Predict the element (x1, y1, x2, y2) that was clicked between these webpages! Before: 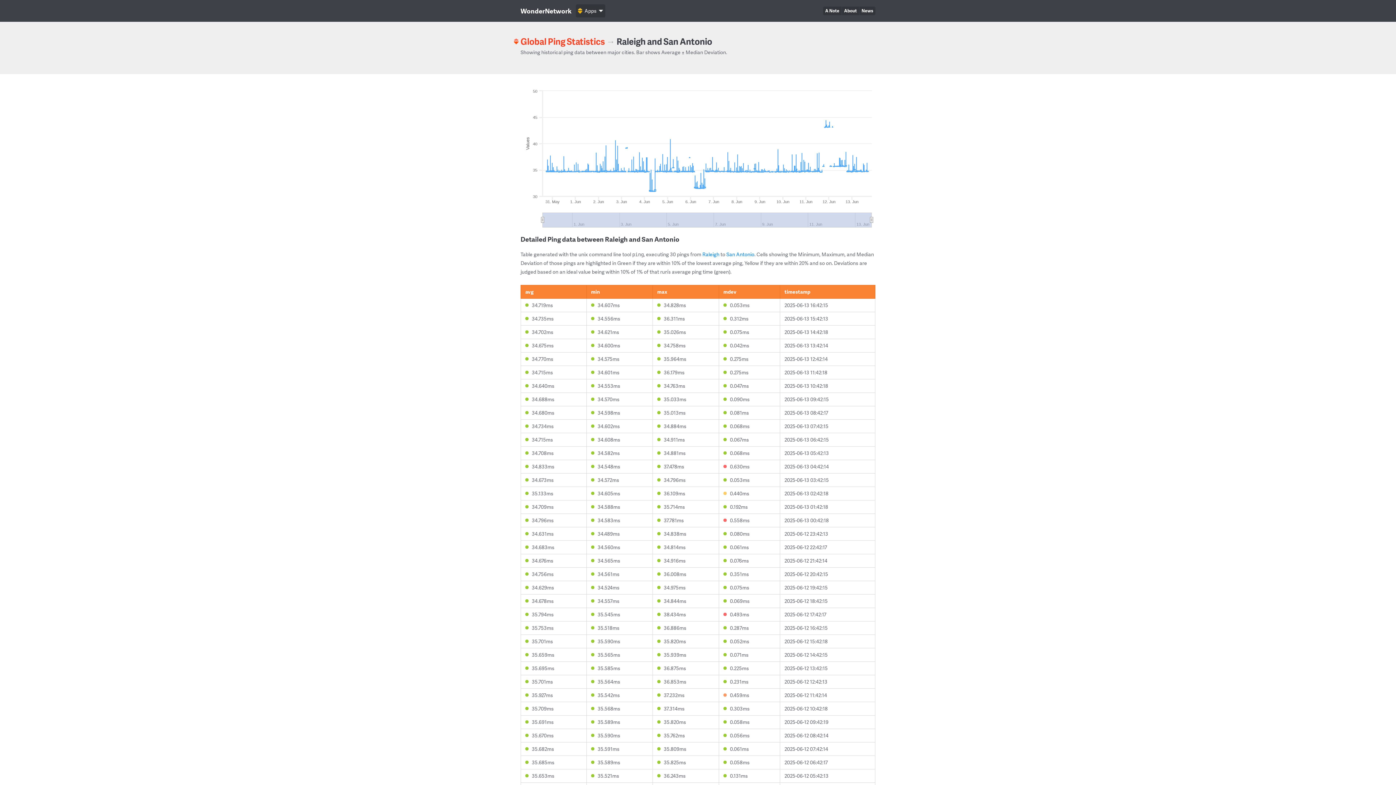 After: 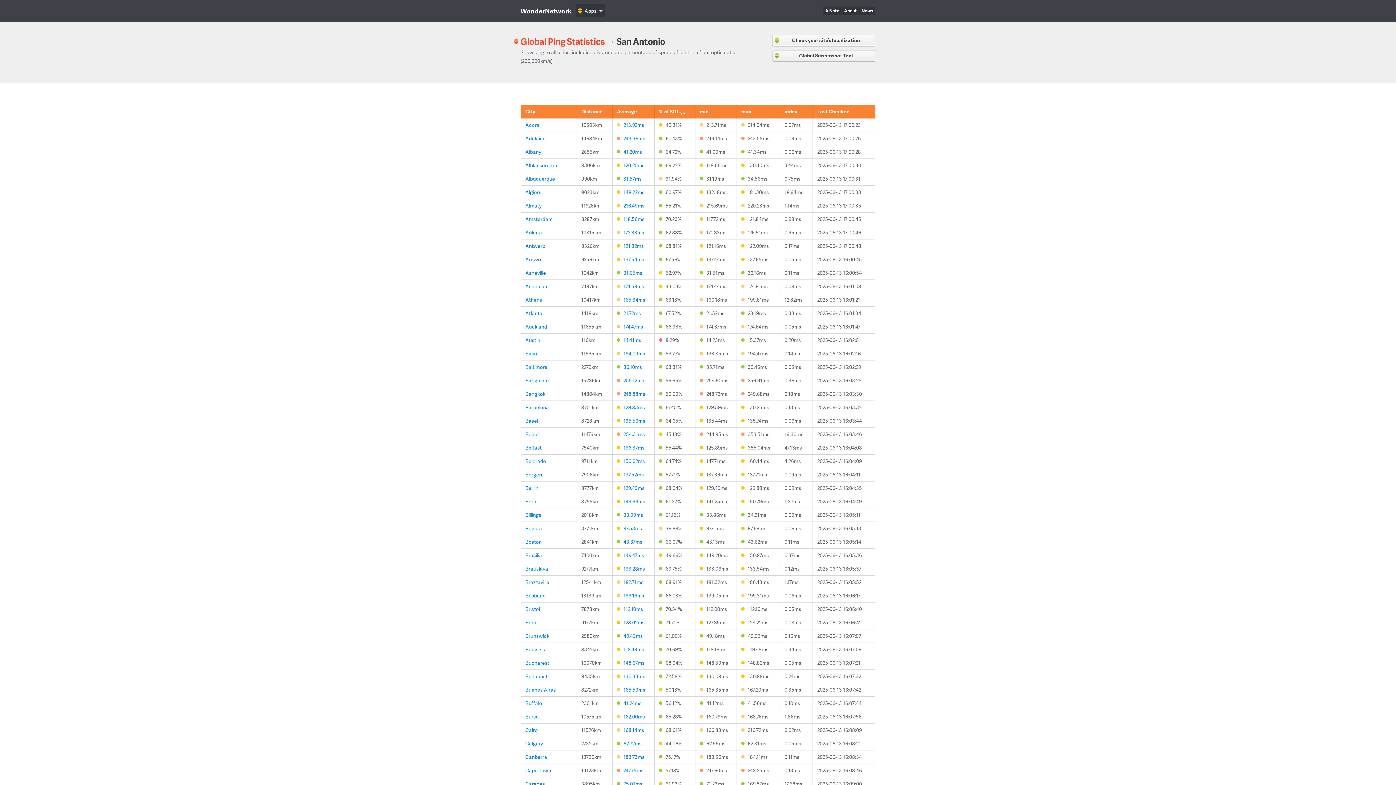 Action: bbox: (726, 250, 754, 257) label: San Antonio